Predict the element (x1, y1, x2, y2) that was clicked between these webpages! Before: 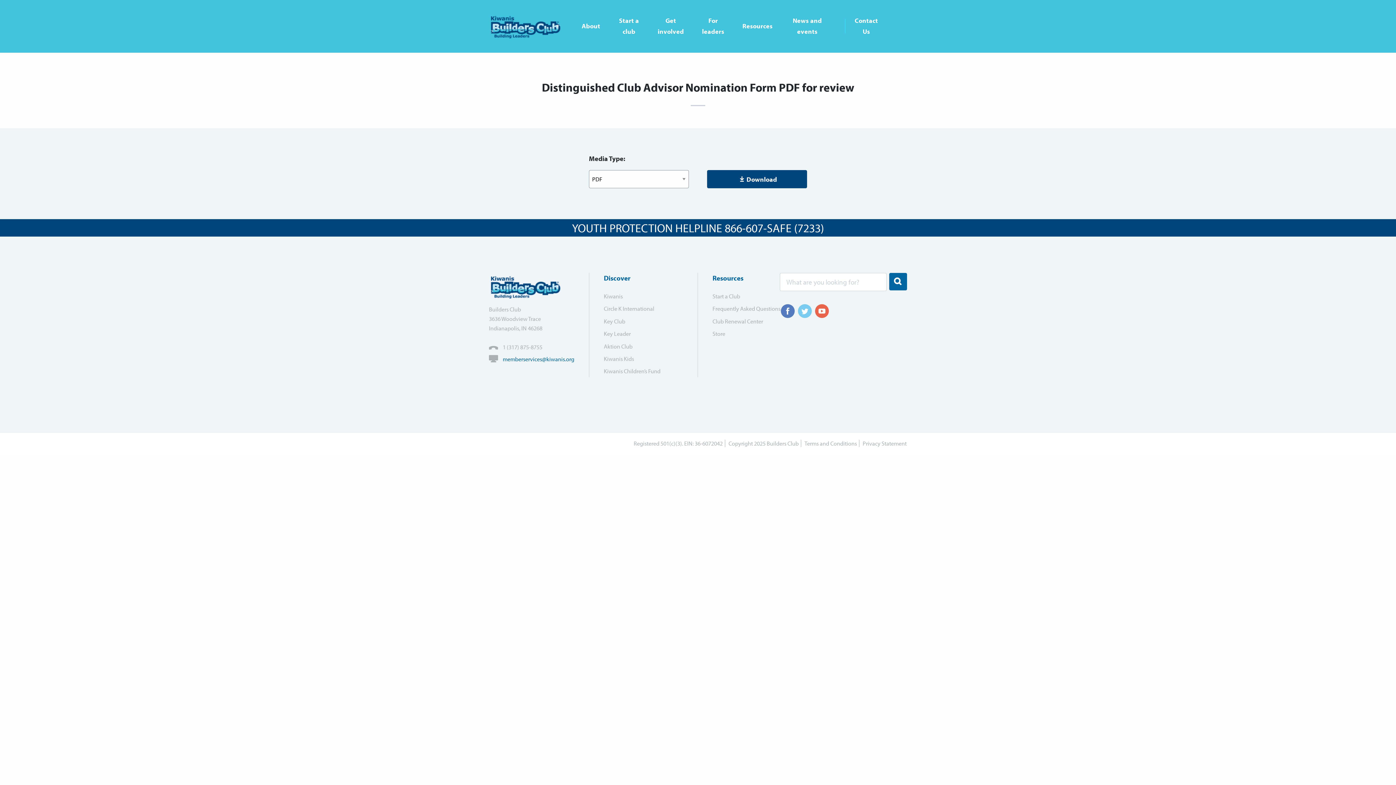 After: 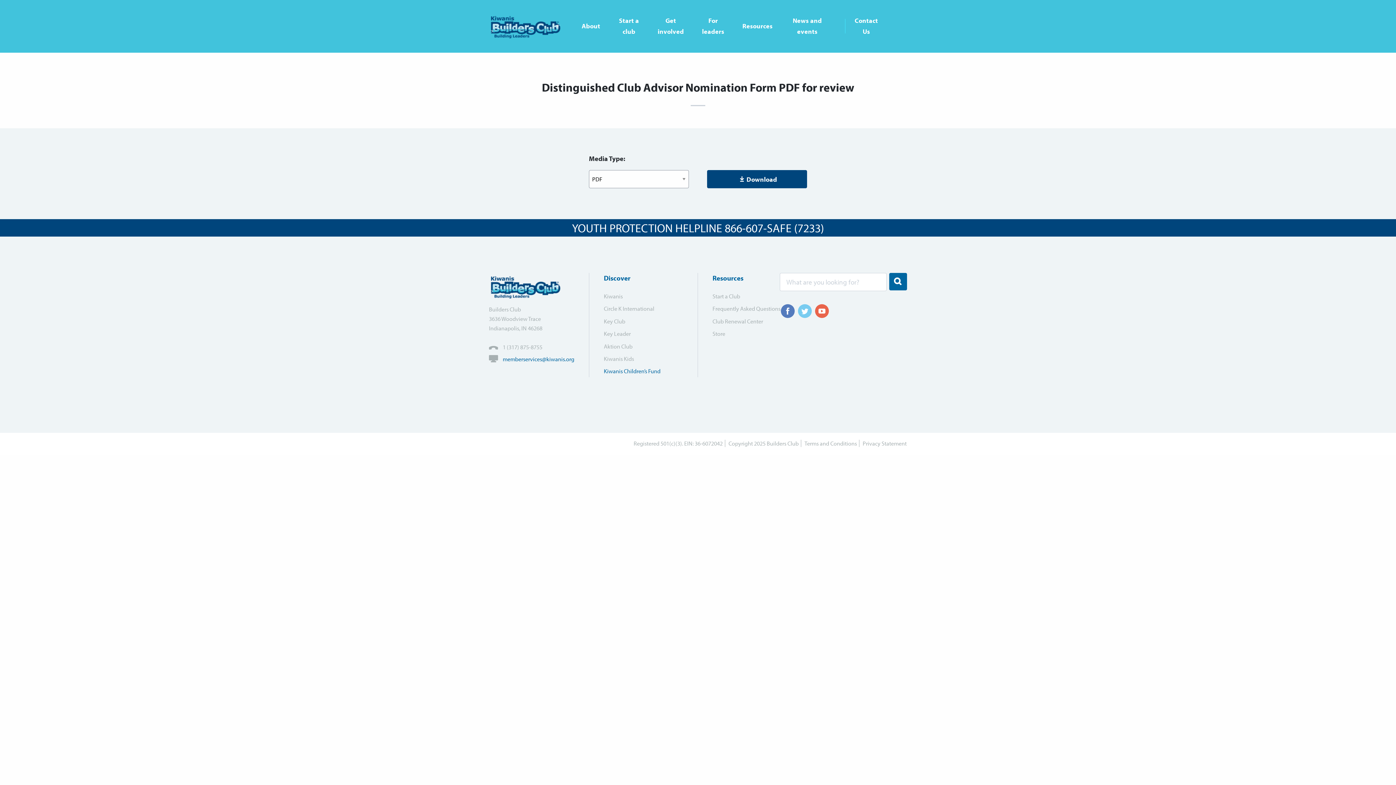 Action: label: Kiwanis Children’s Fund bbox: (604, 365, 697, 377)